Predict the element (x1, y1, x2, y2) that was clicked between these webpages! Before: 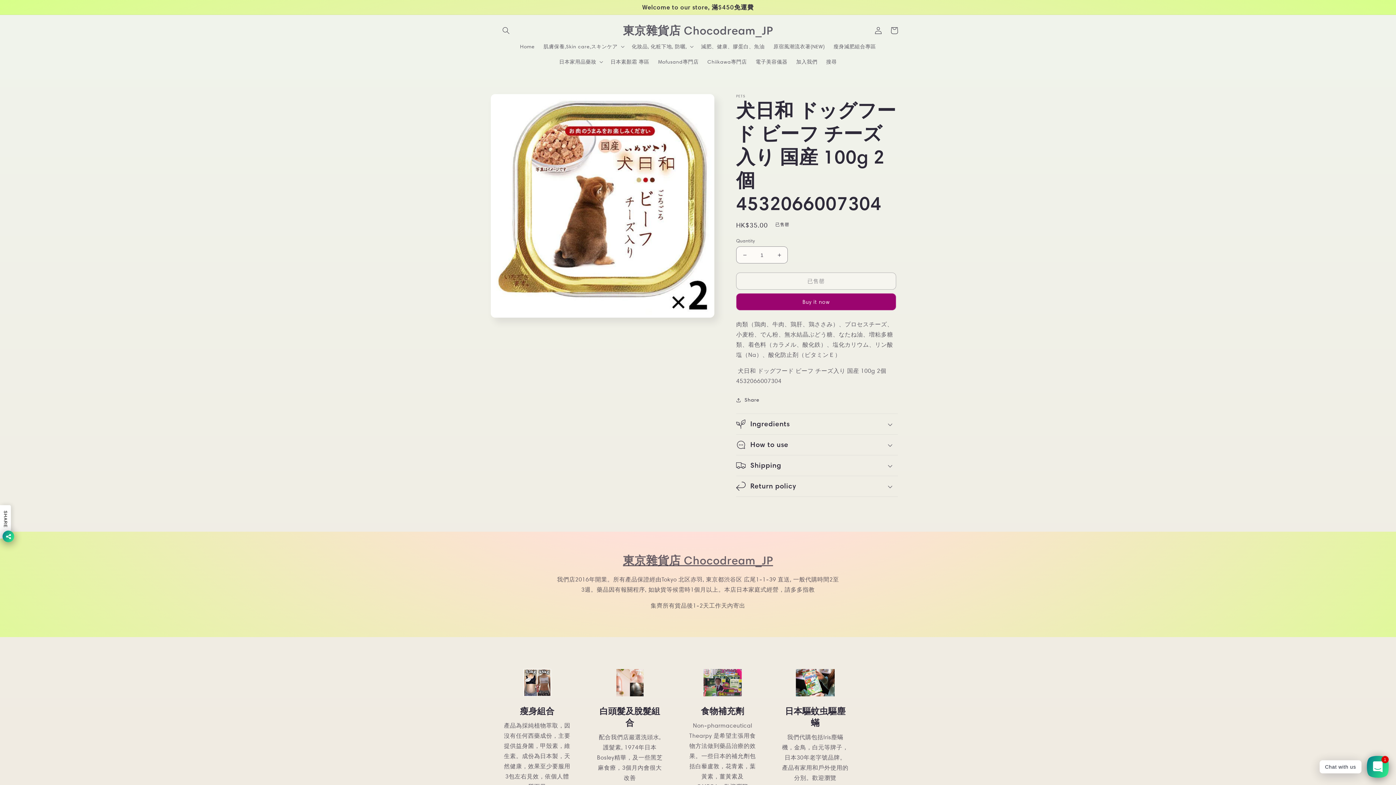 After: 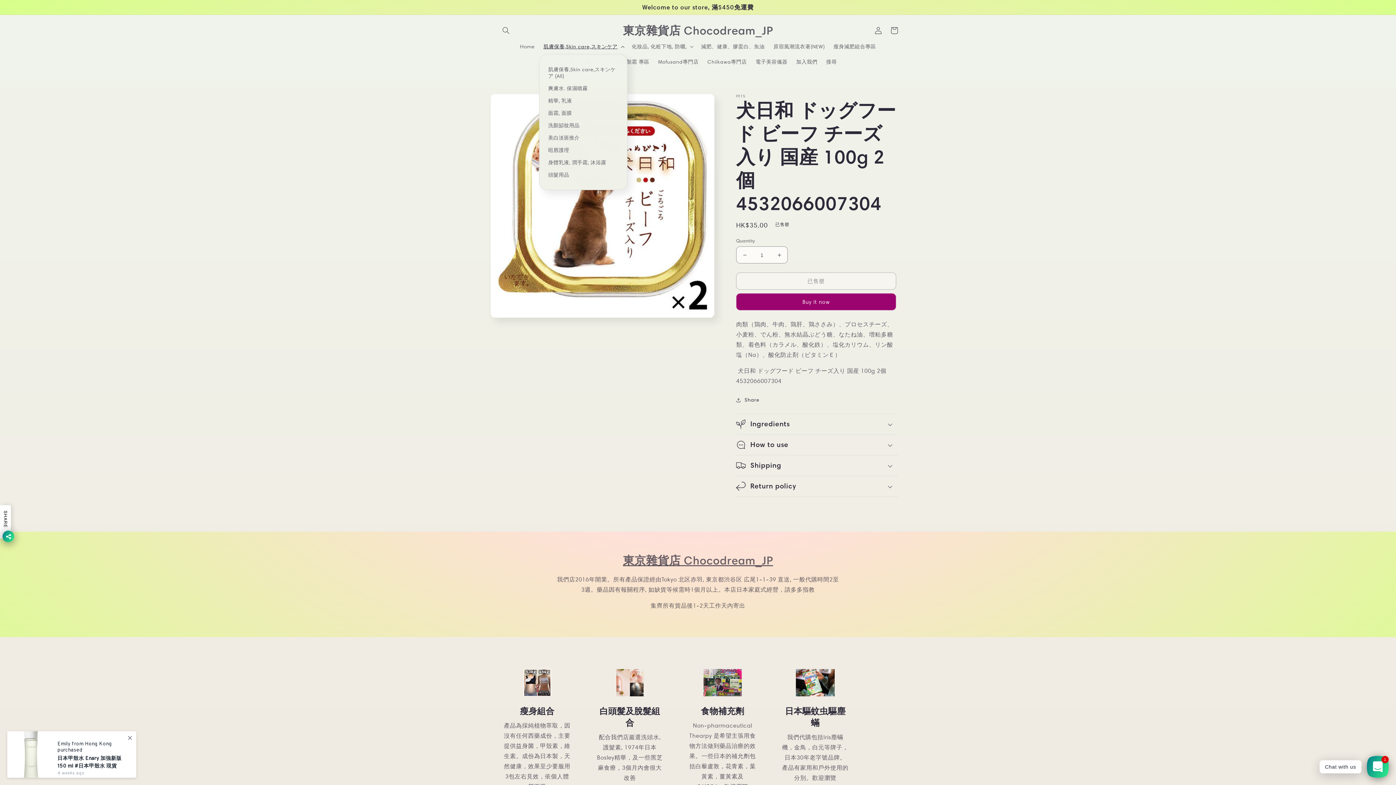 Action: bbox: (539, 38, 627, 54) label: 肌膚保養,Skin care,スキンケア